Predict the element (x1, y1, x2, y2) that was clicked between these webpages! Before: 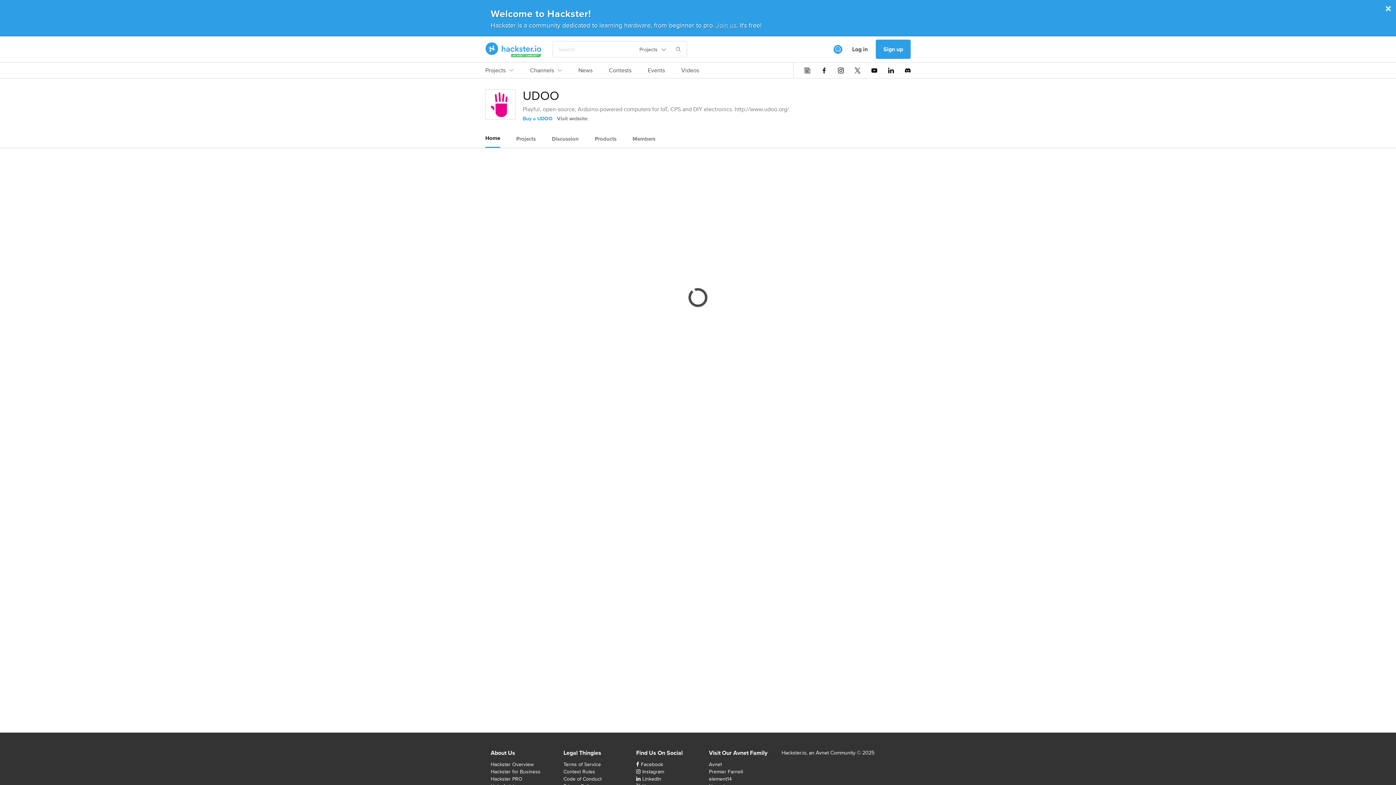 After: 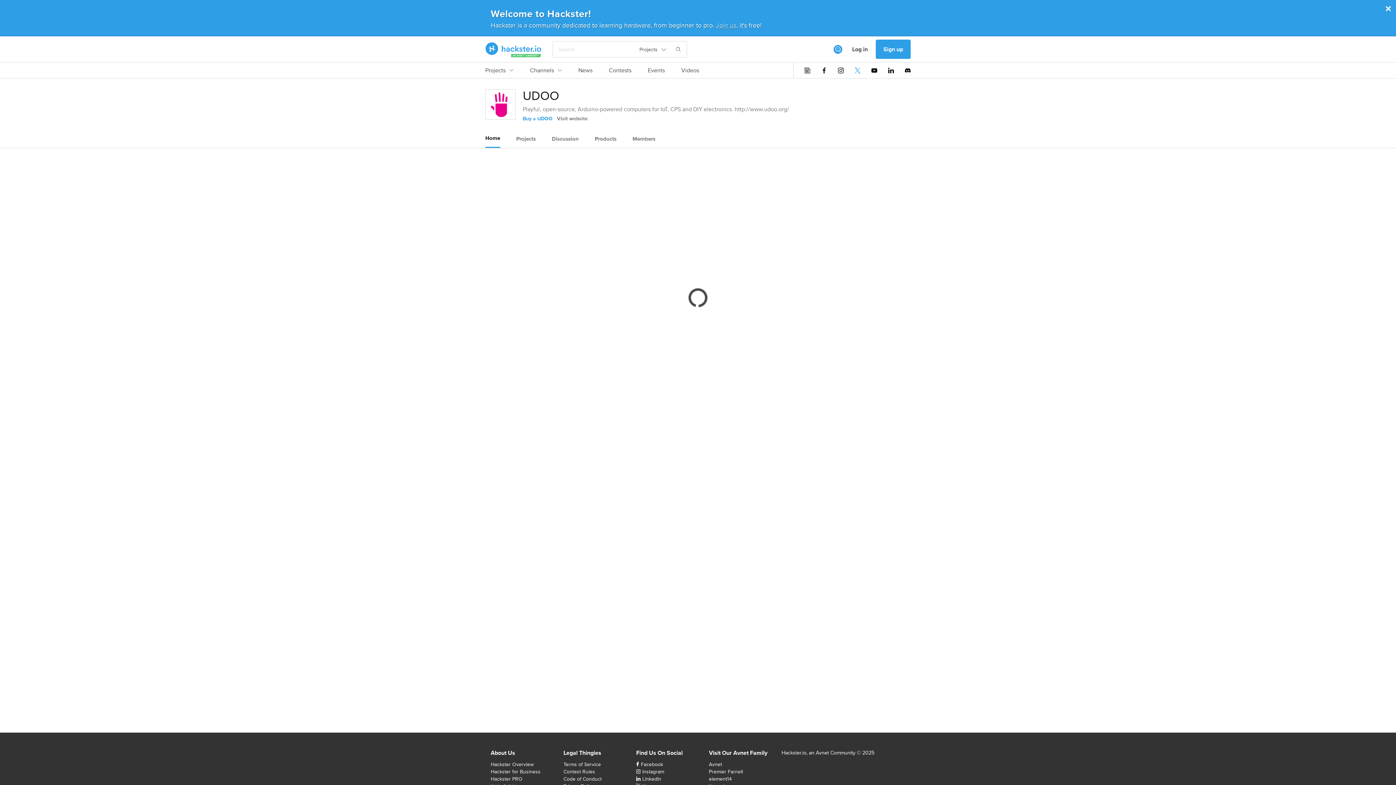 Action: bbox: (854, 67, 860, 73)